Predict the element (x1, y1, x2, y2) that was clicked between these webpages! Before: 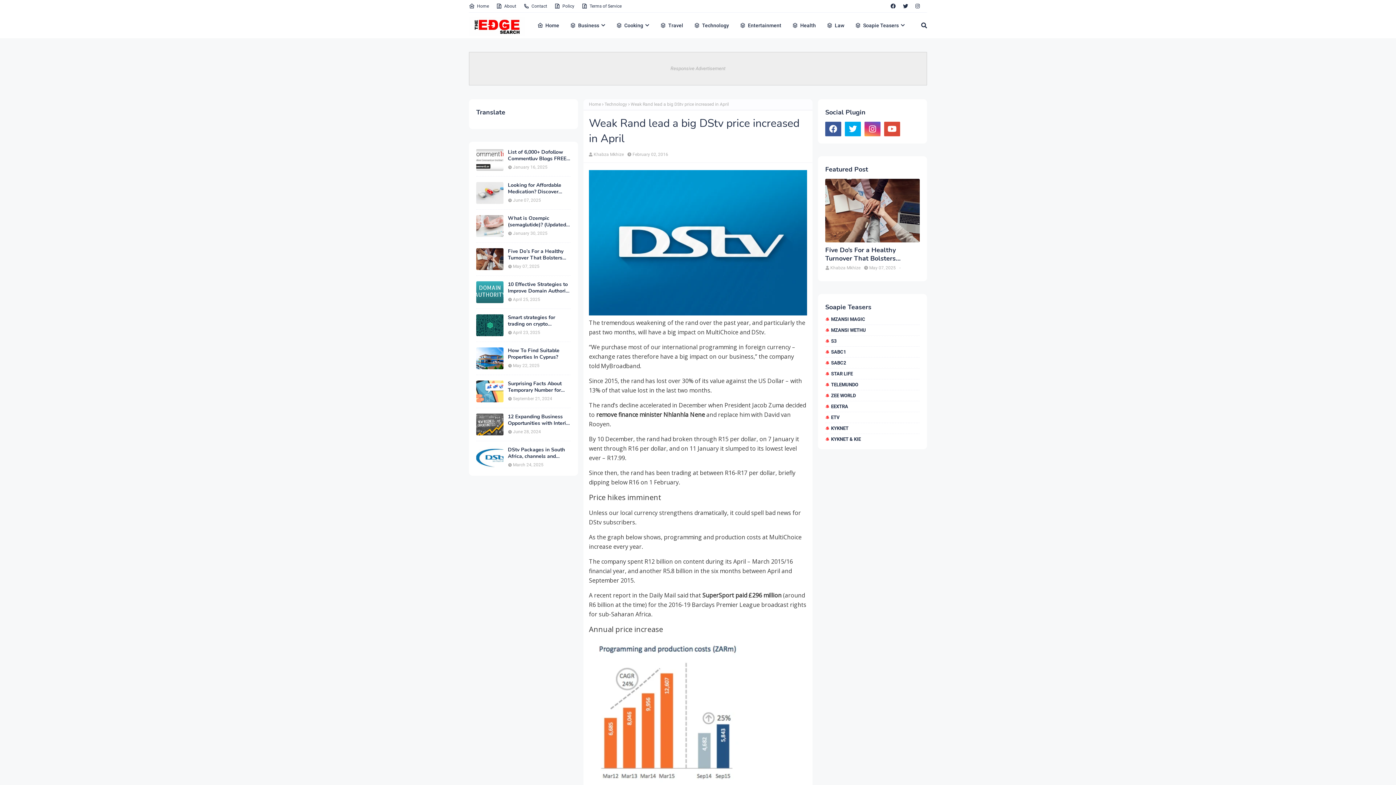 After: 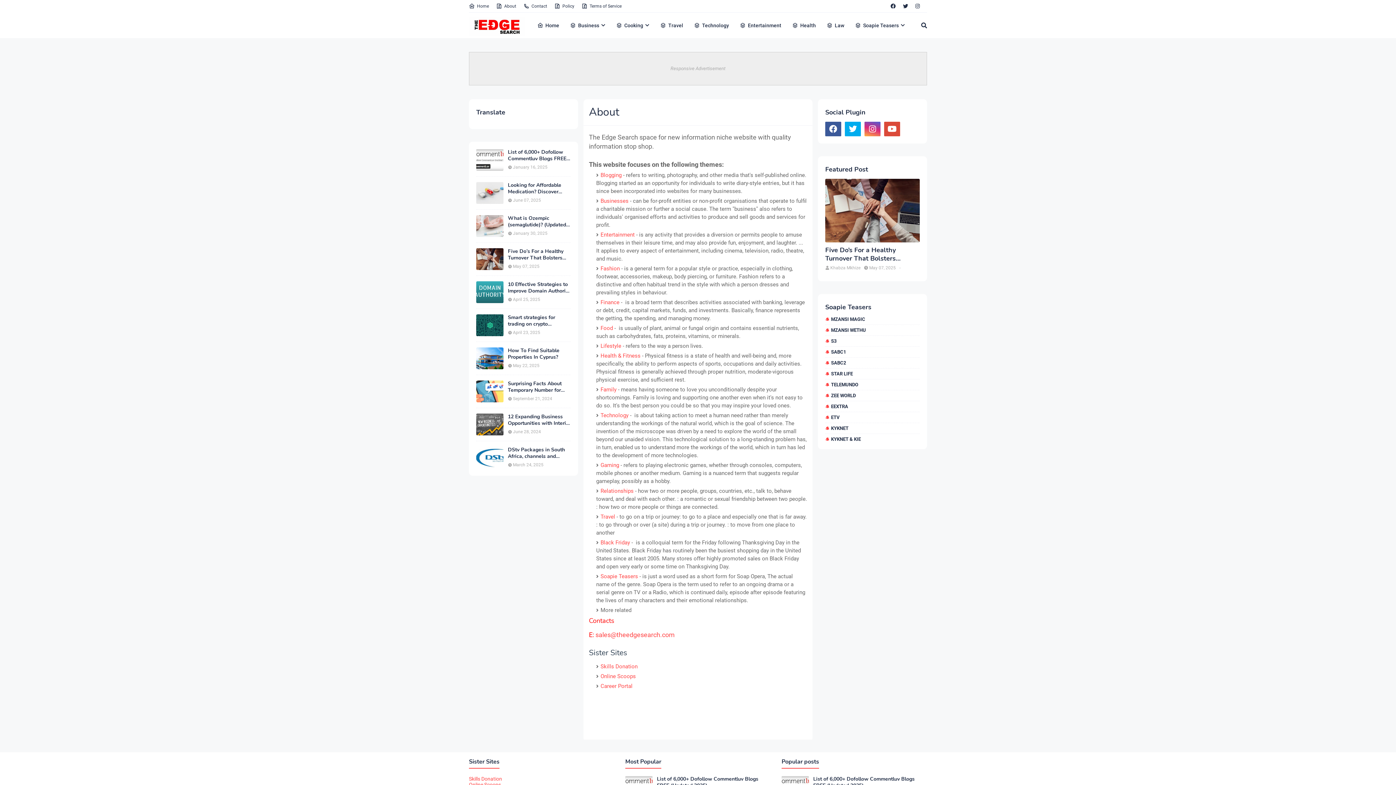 Action: bbox: (494, 0, 518, 12) label: About